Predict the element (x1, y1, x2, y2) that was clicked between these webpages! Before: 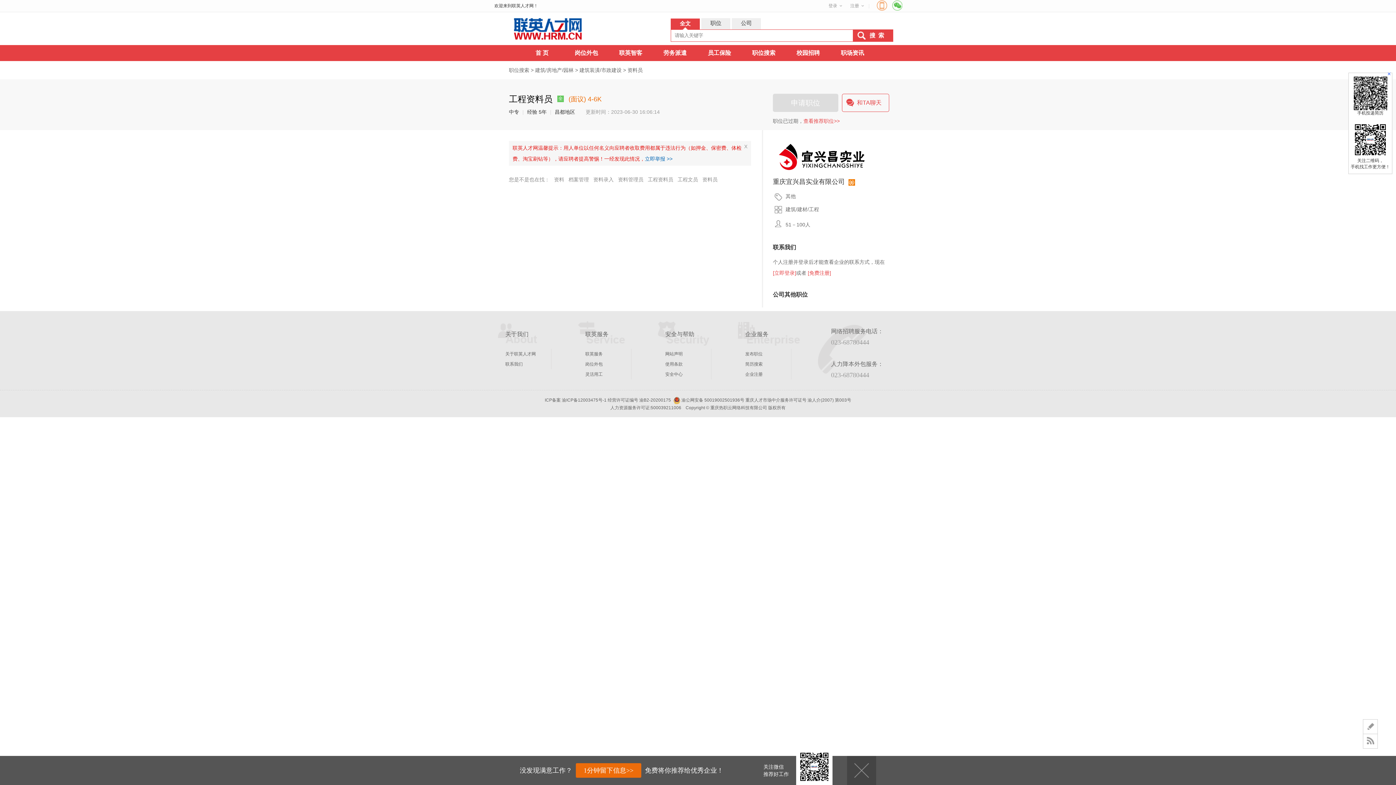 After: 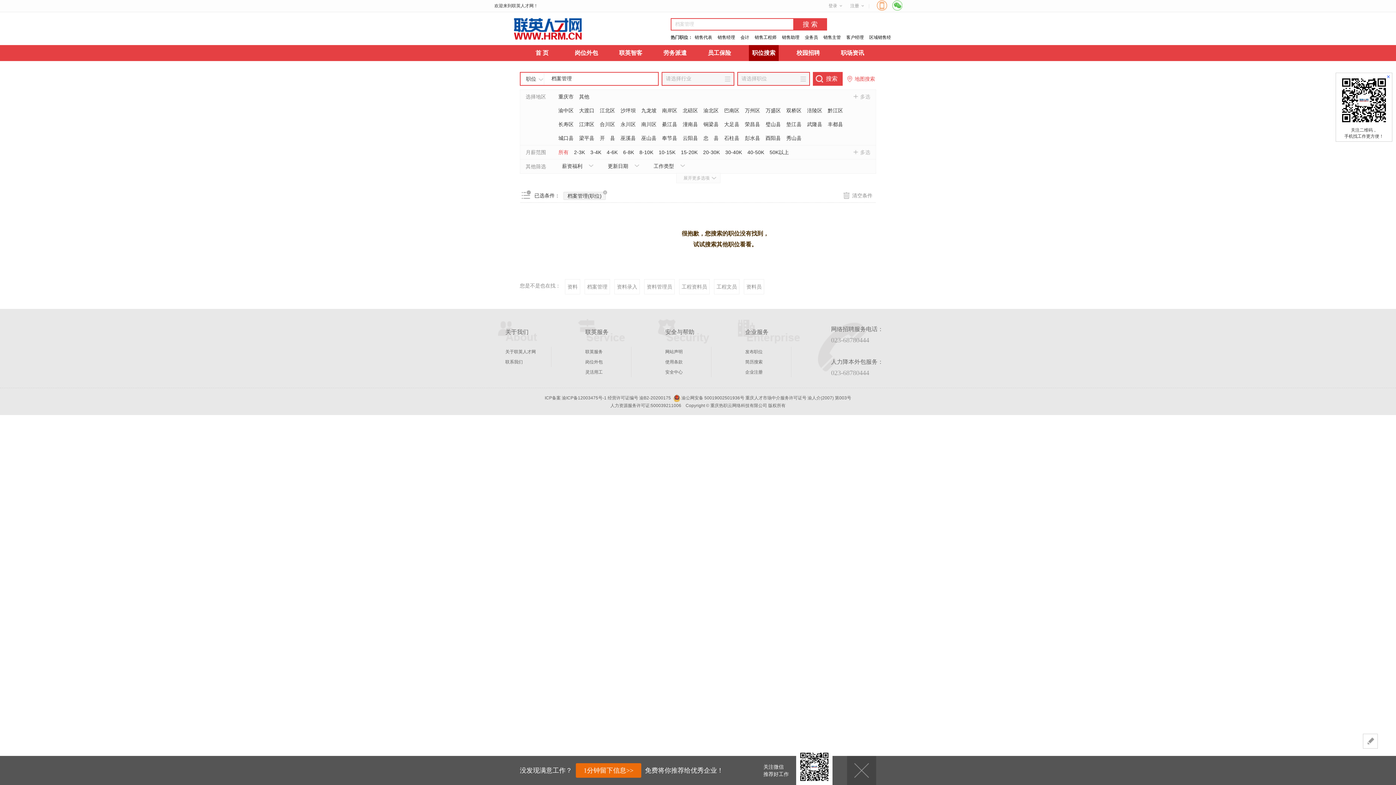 Action: bbox: (568, 173, 589, 186) label: 档案管理